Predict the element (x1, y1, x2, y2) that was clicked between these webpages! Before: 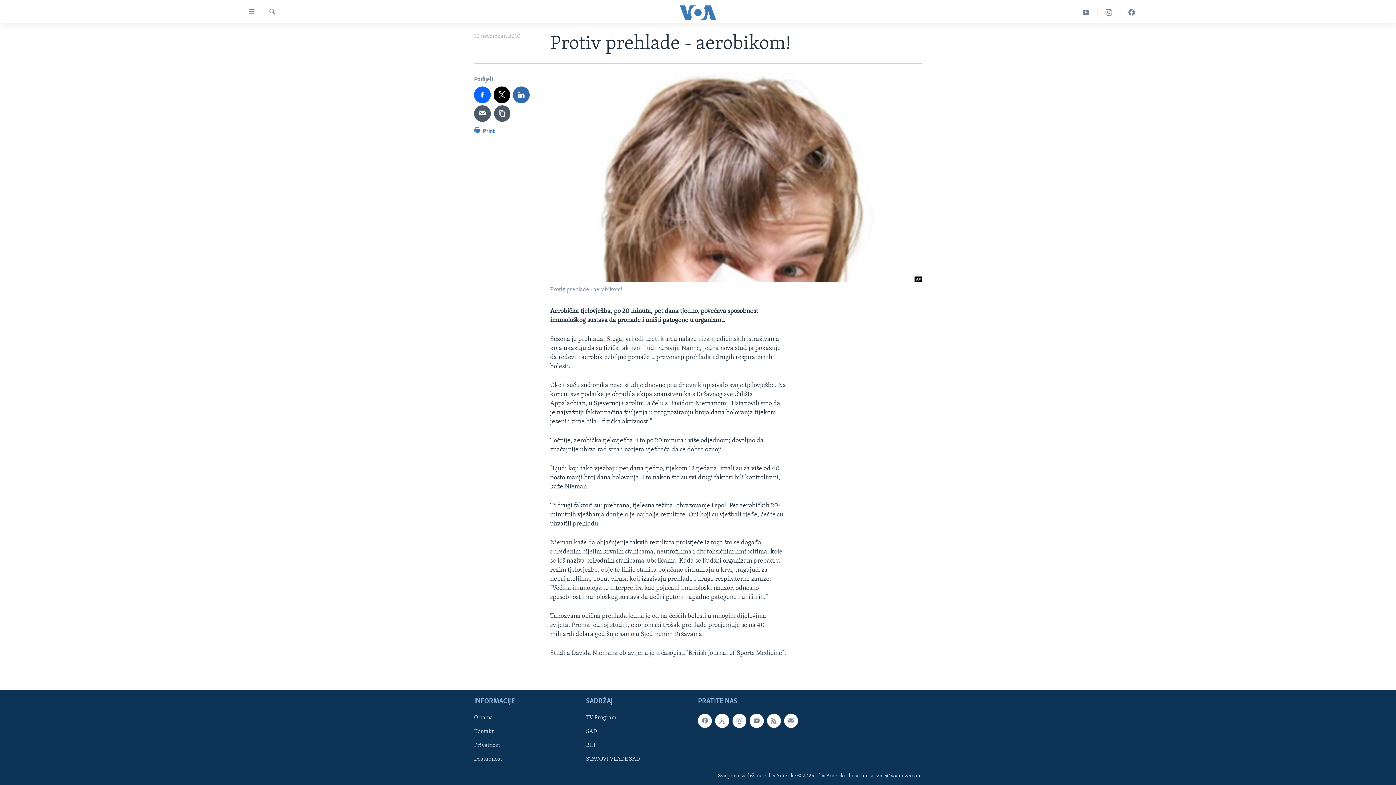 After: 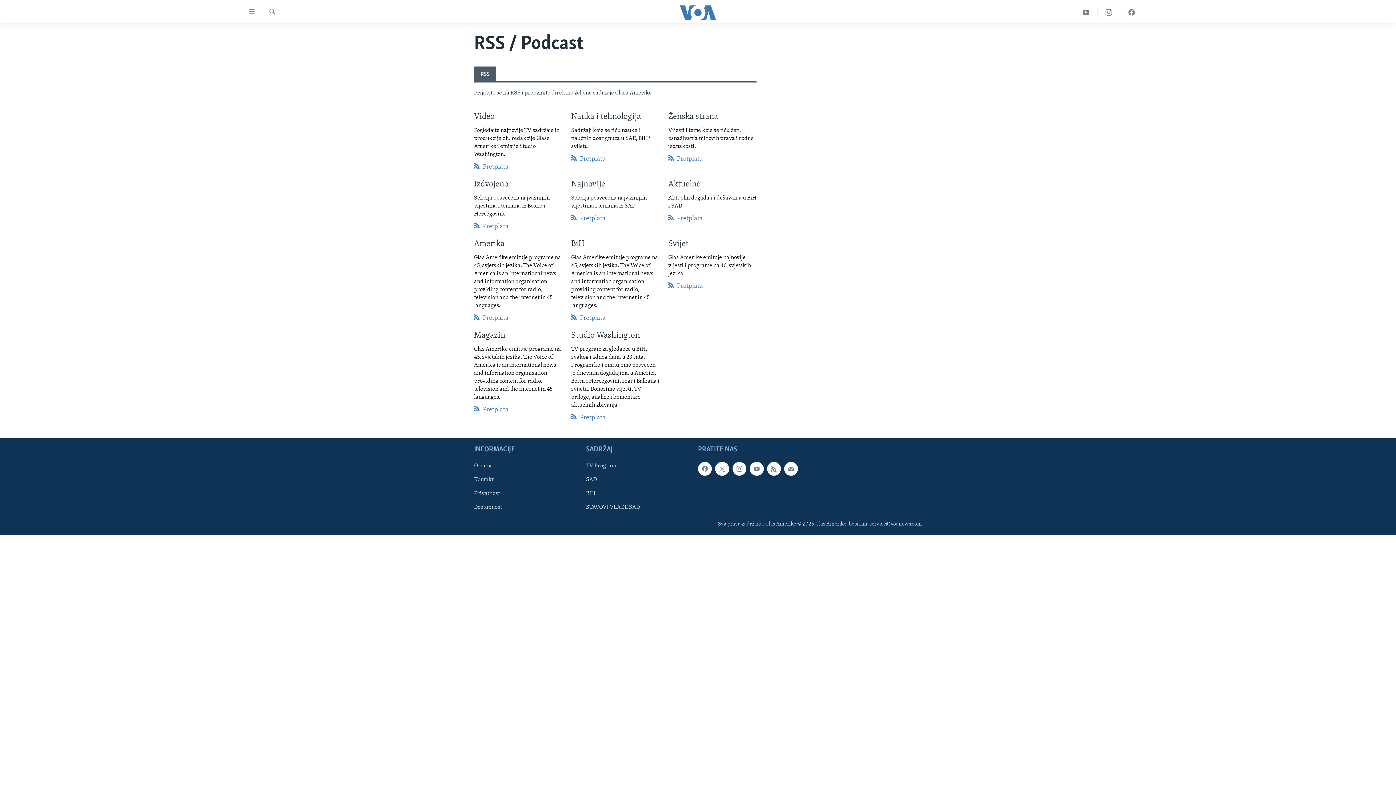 Action: bbox: (767, 714, 781, 728)